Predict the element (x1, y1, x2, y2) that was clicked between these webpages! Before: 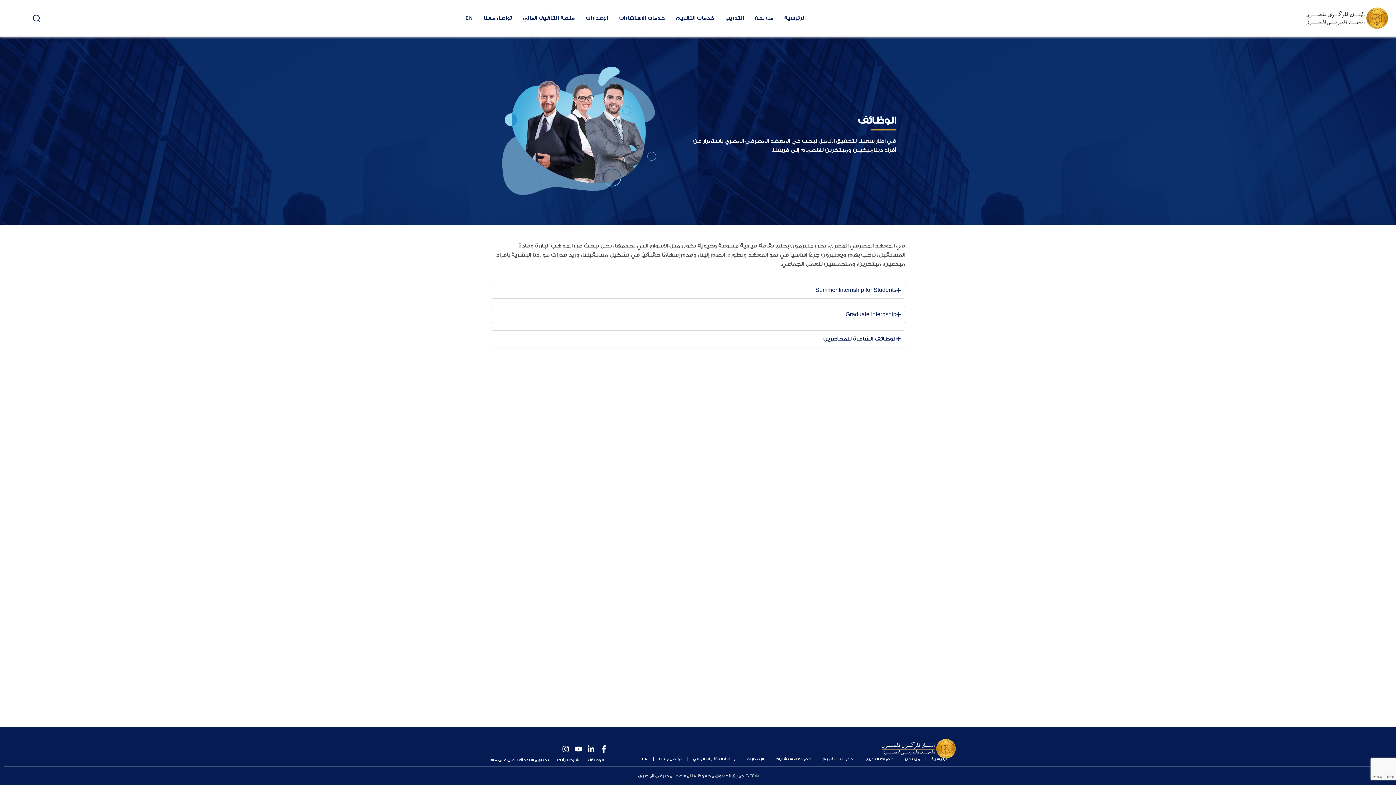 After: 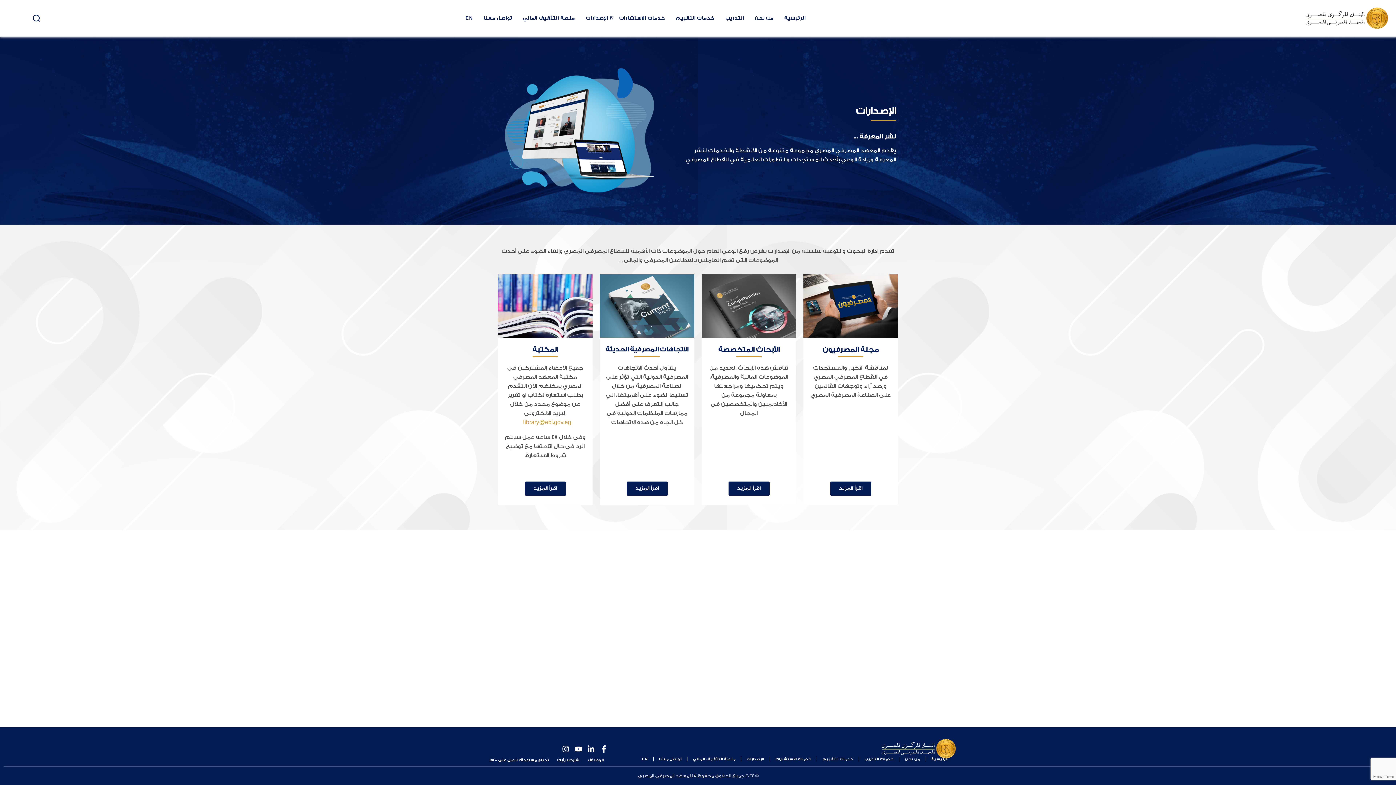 Action: label: الإصدارات bbox: (586, 0, 608, 36)